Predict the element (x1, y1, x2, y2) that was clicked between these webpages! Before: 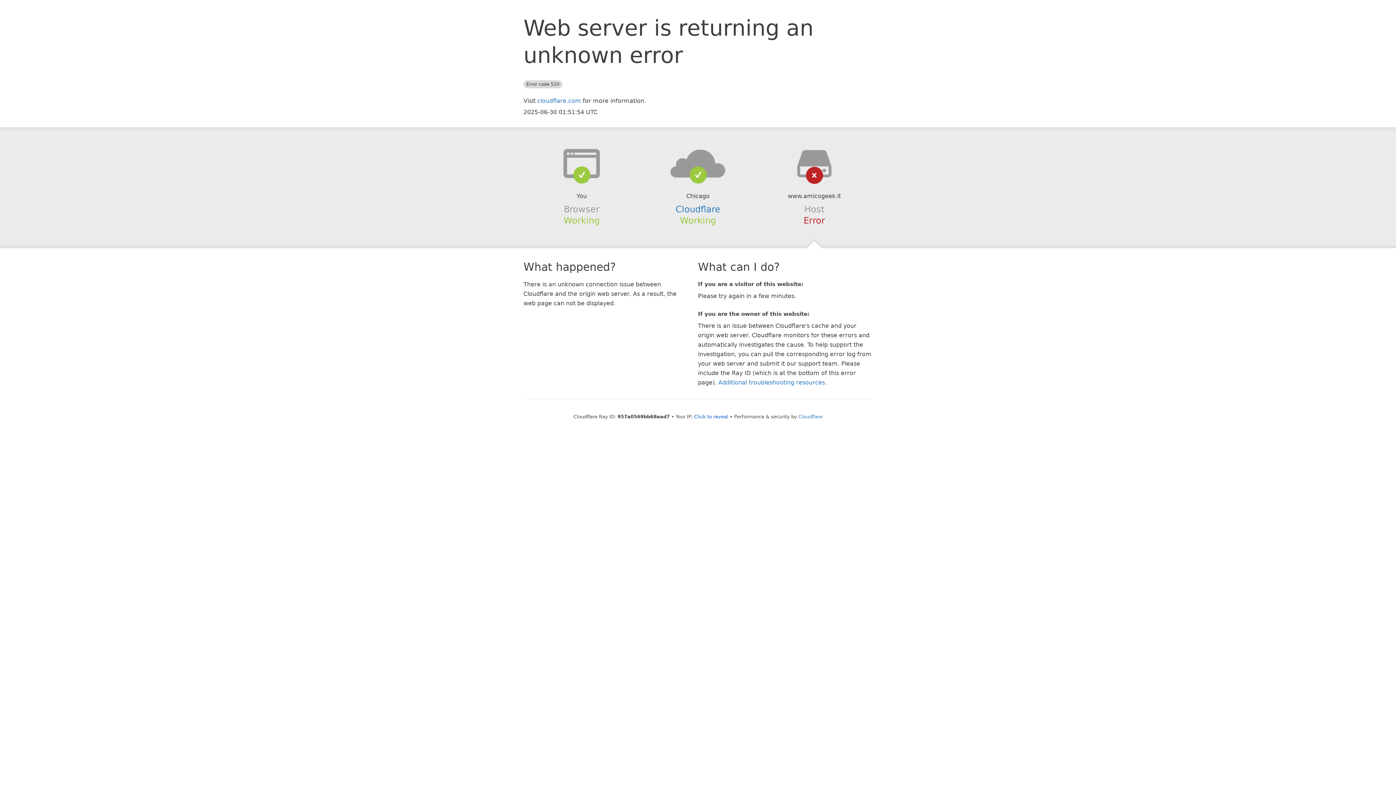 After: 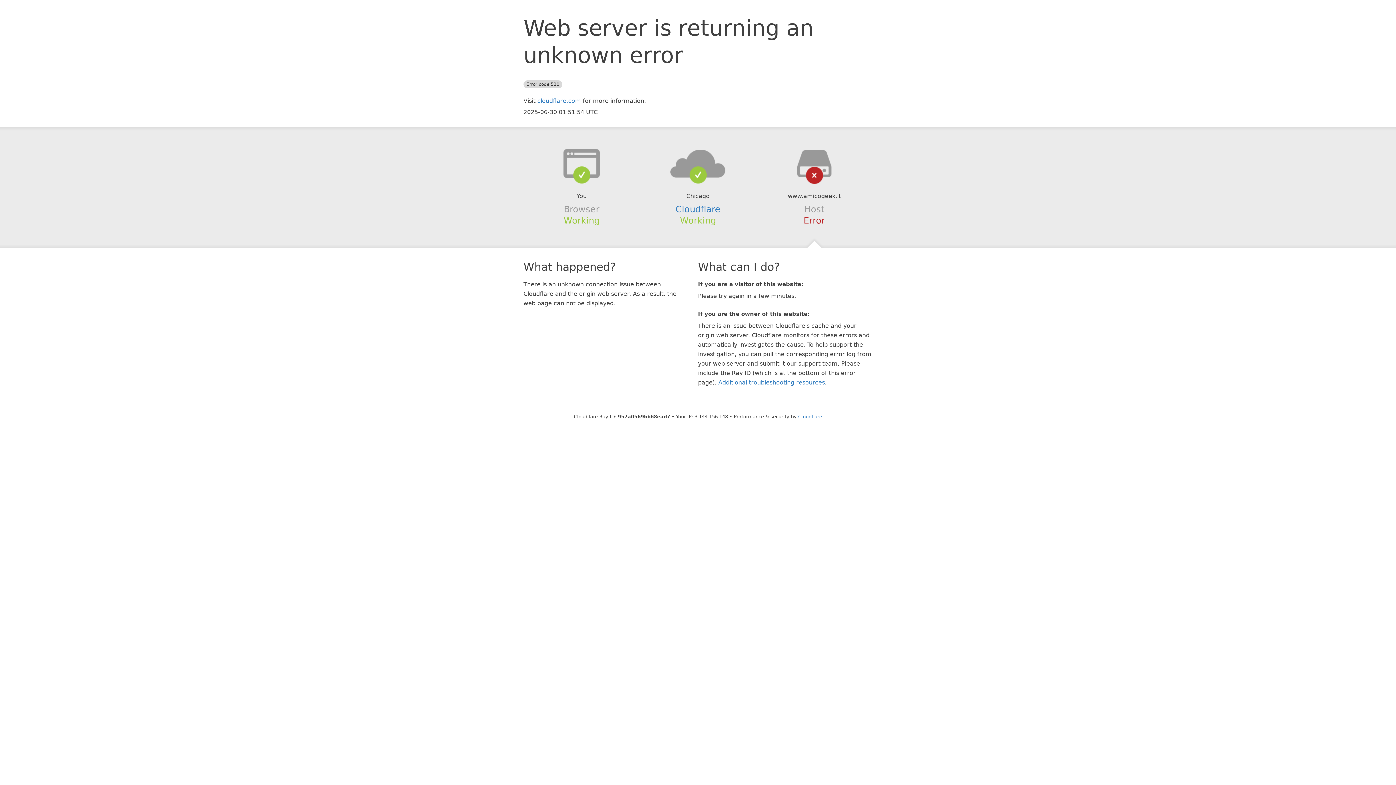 Action: label: Click to reveal bbox: (694, 414, 728, 419)